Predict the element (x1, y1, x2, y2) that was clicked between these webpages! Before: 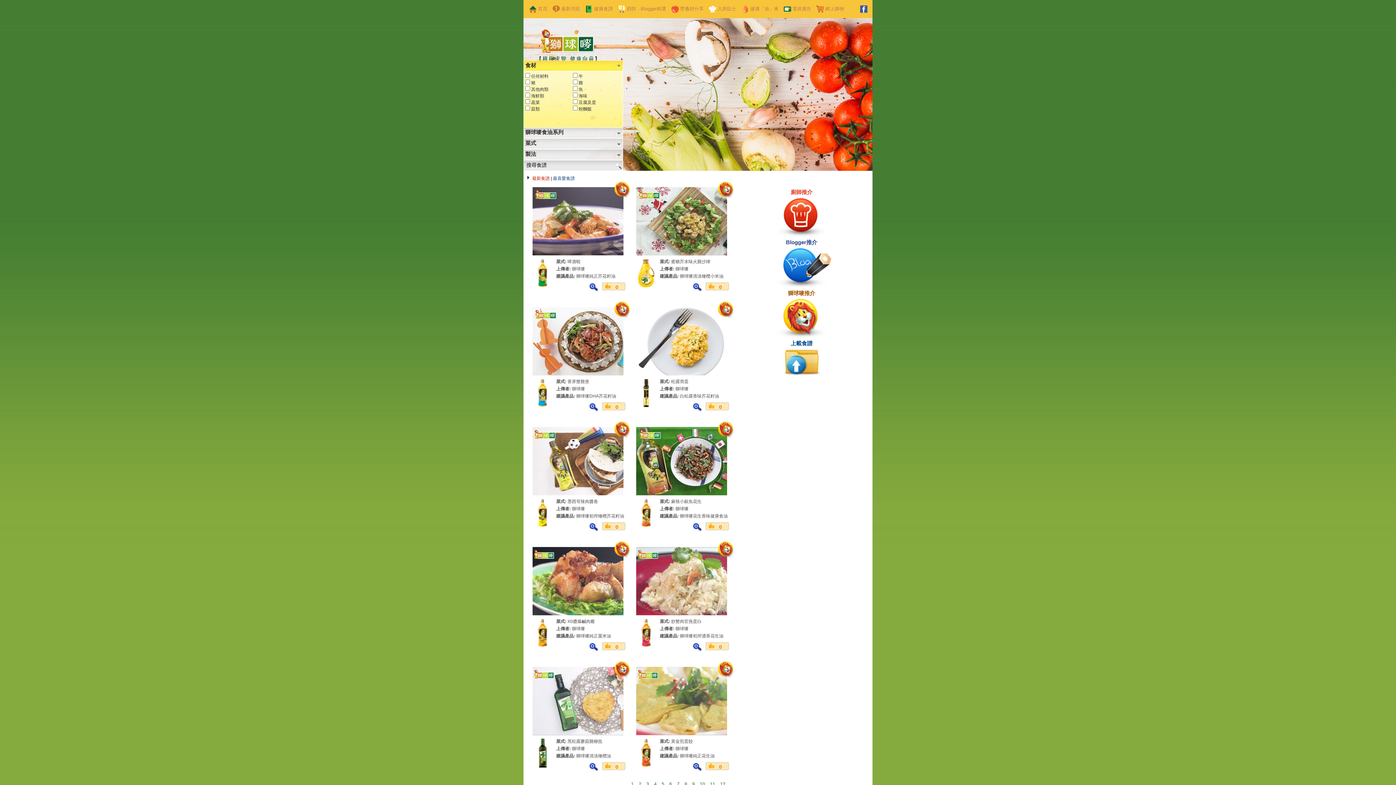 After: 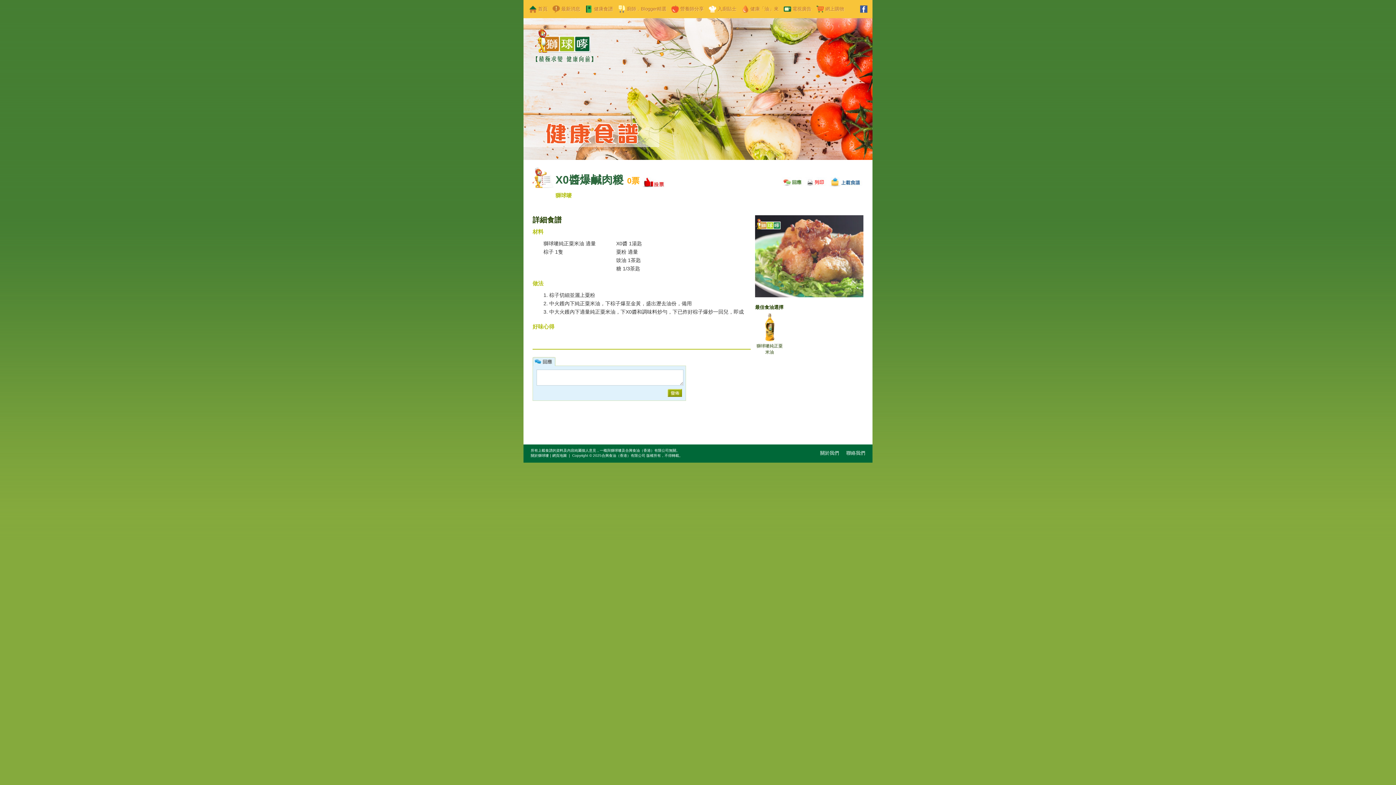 Action: bbox: (532, 610, 623, 616)